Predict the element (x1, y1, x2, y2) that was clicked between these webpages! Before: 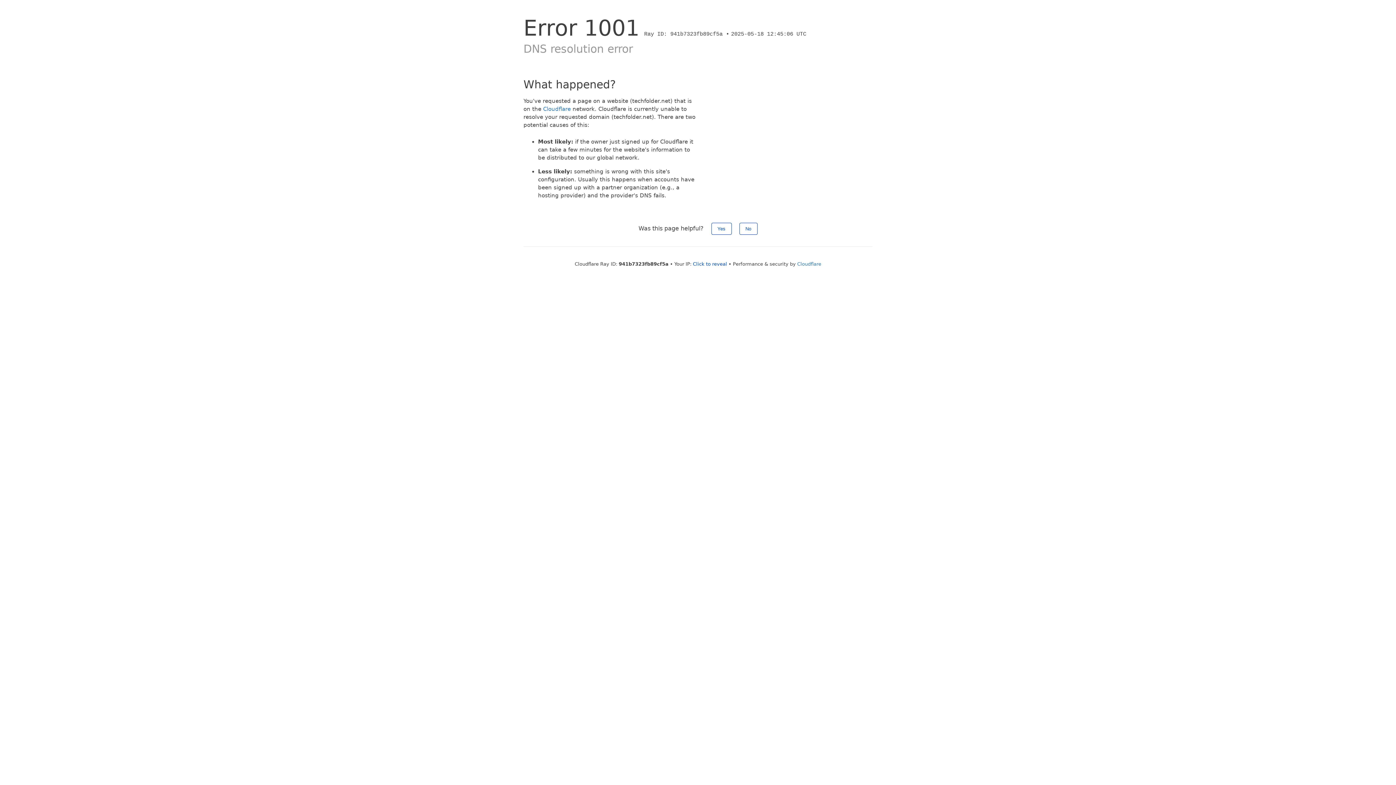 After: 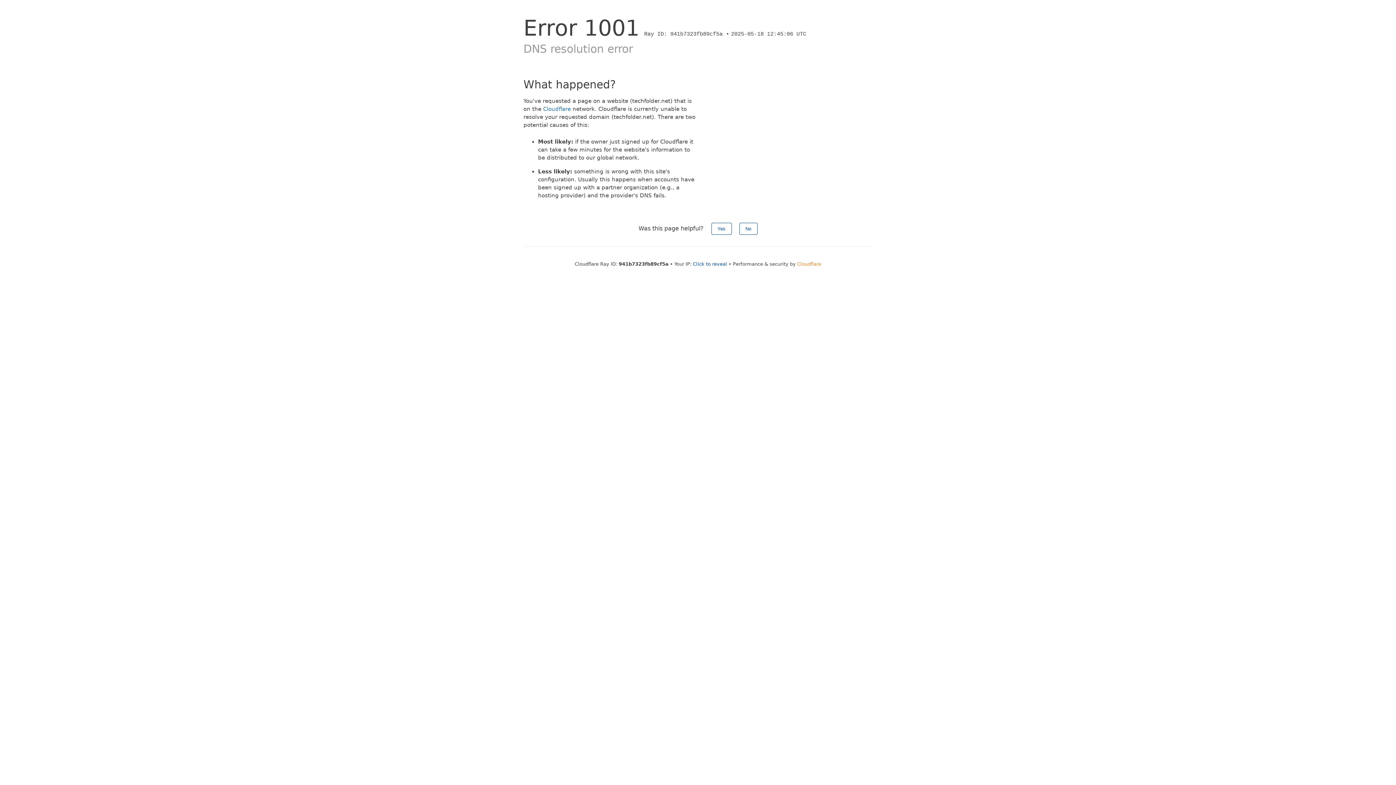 Action: label: Cloudflare bbox: (797, 261, 821, 266)